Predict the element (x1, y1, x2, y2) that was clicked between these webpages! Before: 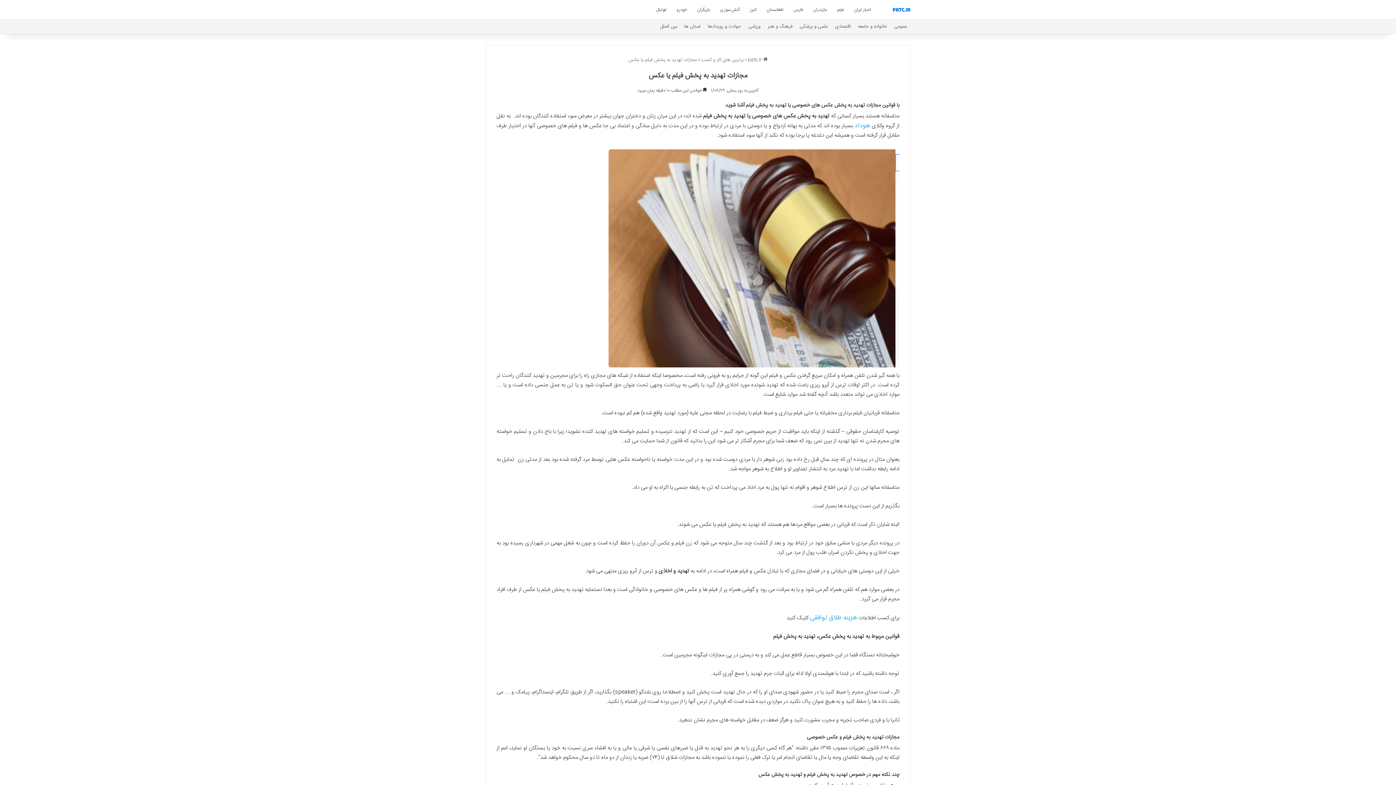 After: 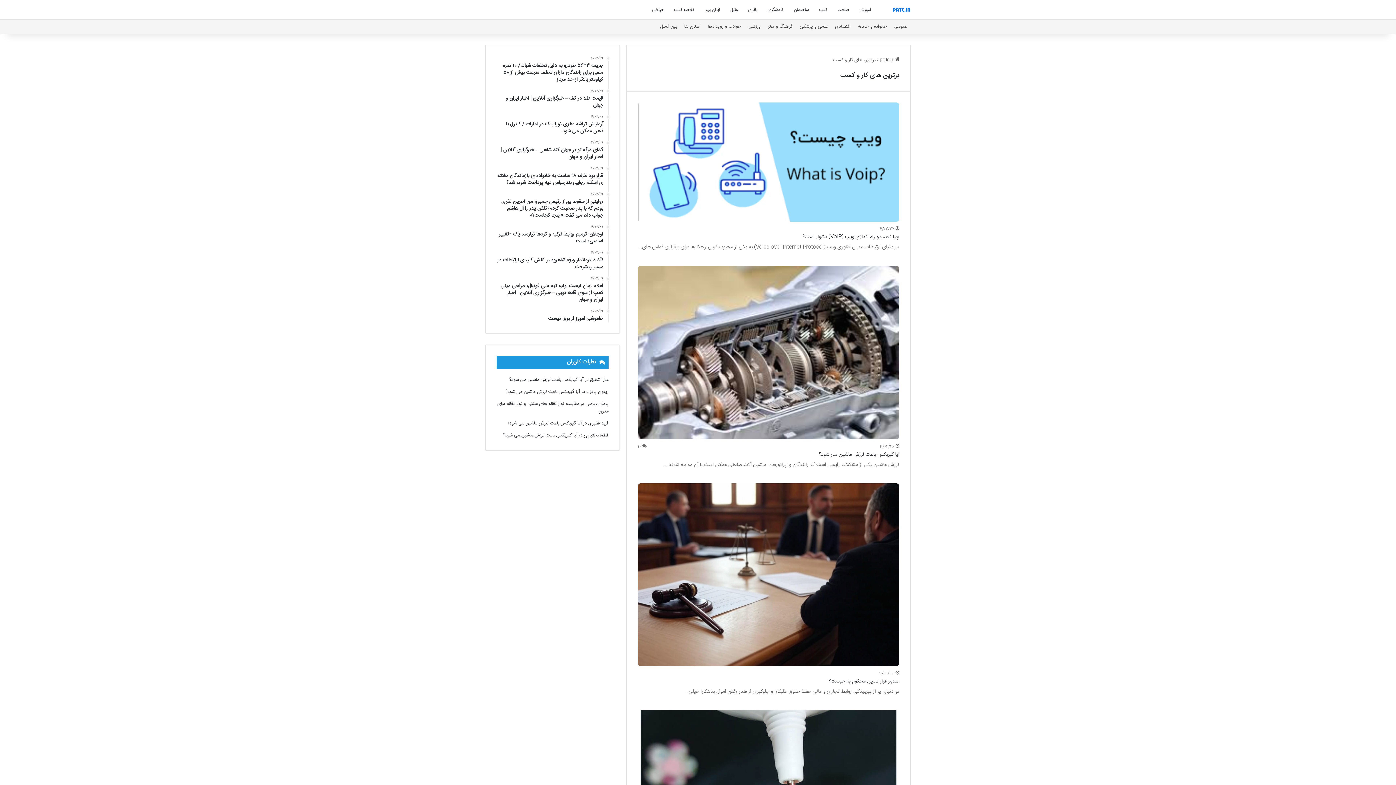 Action: label: برترین های کار و کسب bbox: (701, 56, 743, 64)